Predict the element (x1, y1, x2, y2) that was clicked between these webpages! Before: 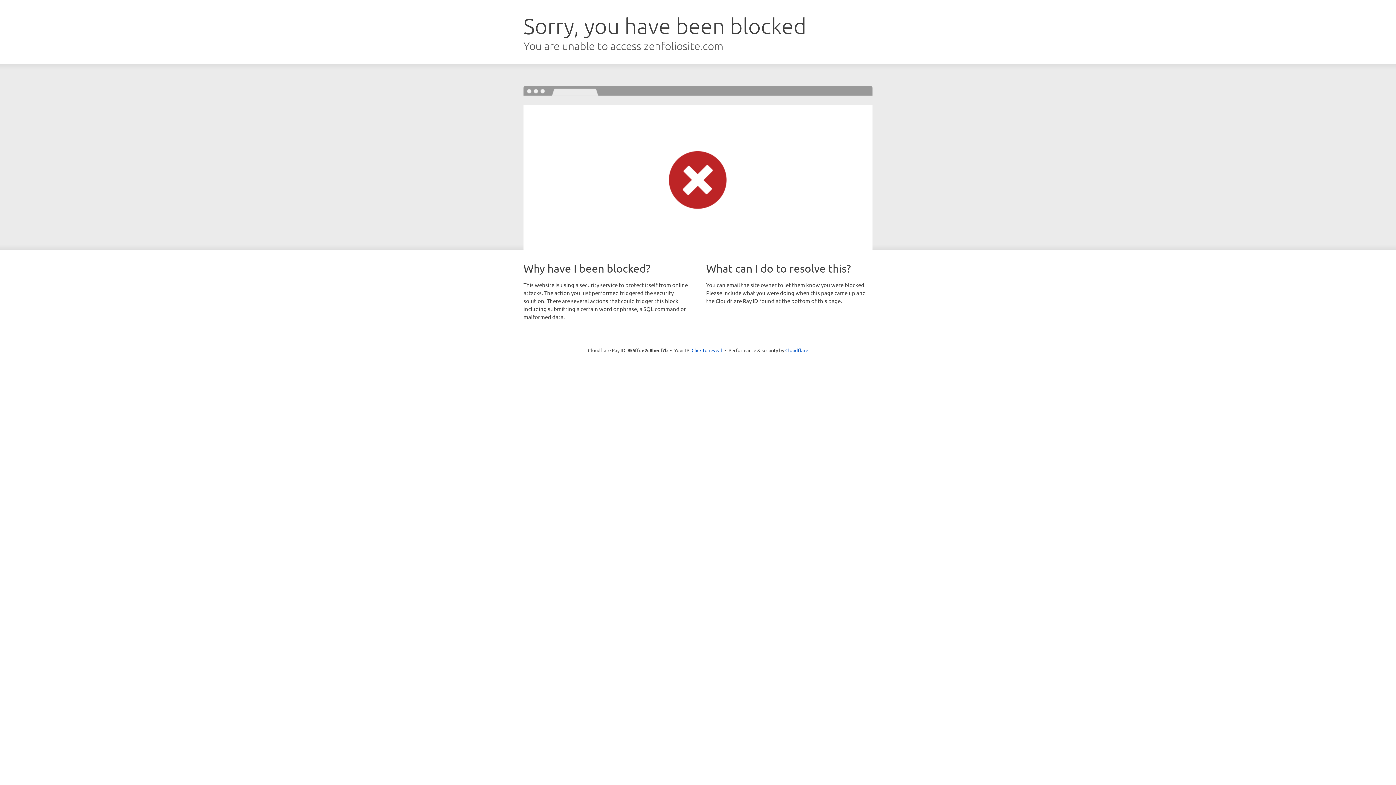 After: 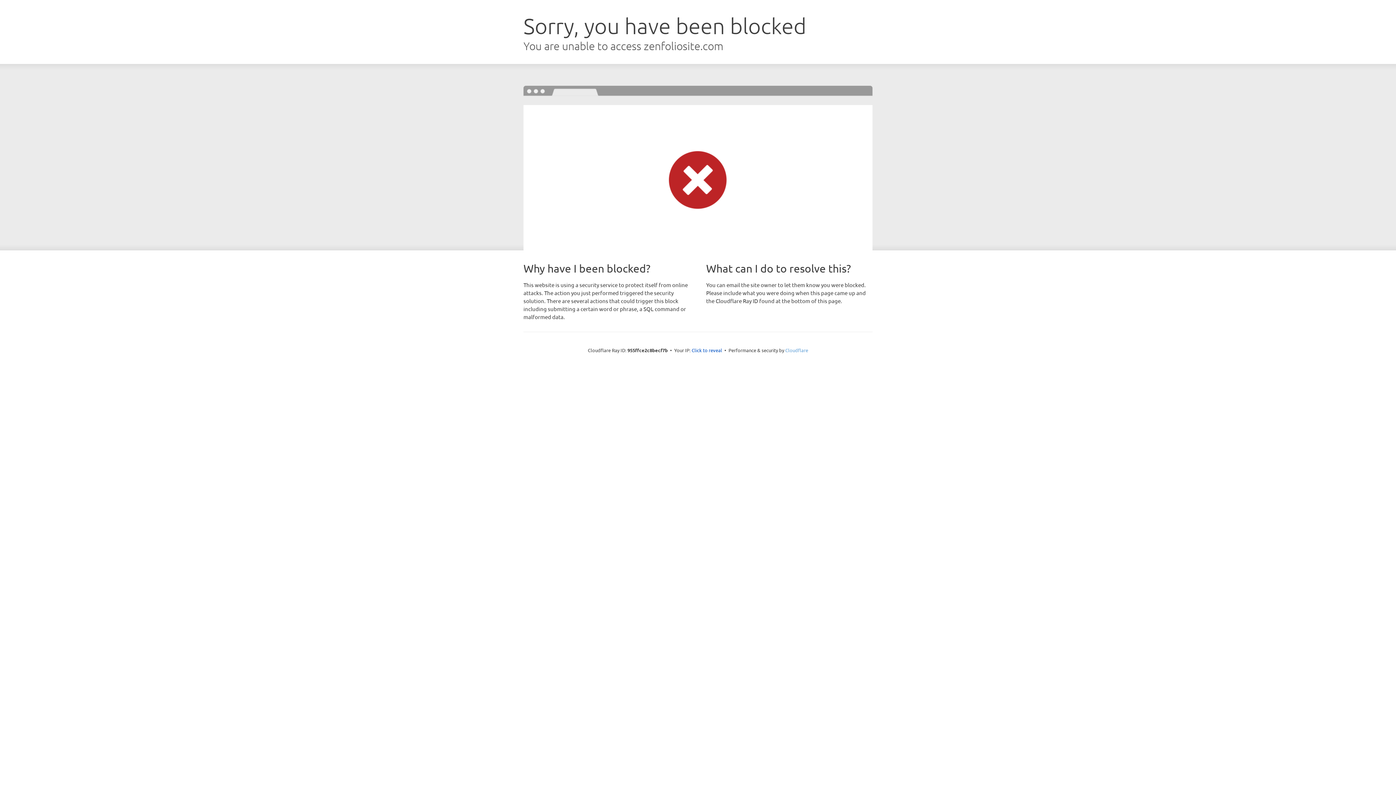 Action: bbox: (785, 347, 808, 353) label: Cloudflare